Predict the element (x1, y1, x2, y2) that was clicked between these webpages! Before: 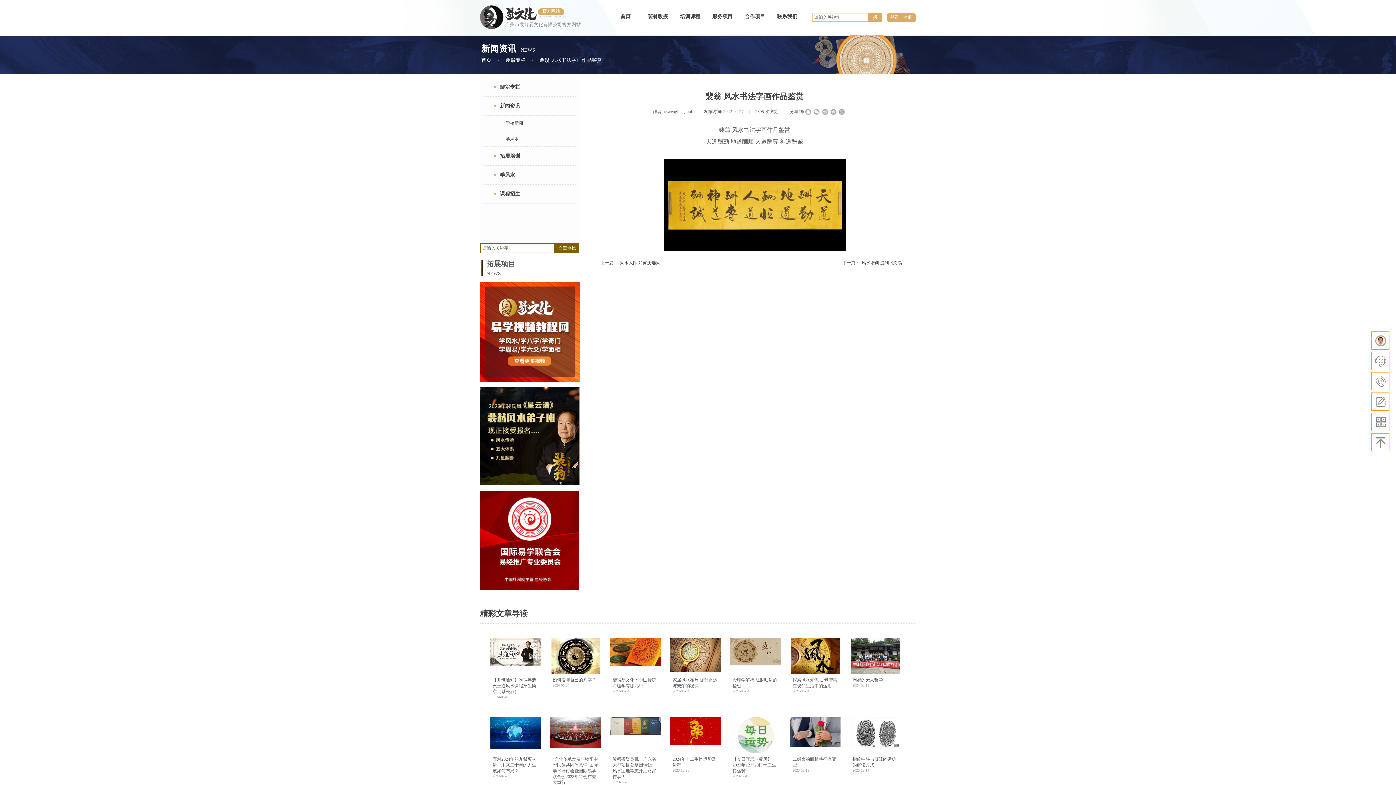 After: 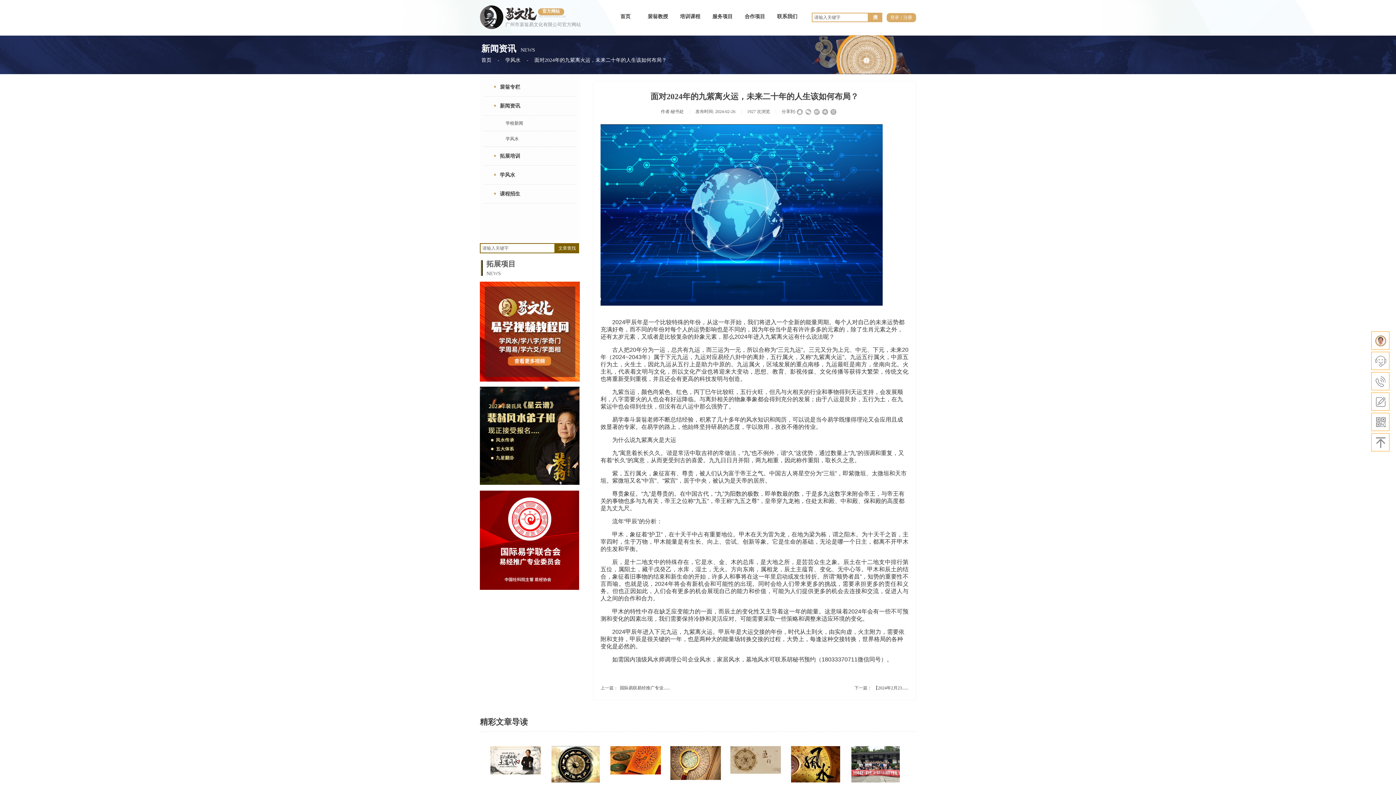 Action: bbox: (492, 756, 540, 774) label: 面对2024年的九紫离火运，未来二十年的人生该如何布局？